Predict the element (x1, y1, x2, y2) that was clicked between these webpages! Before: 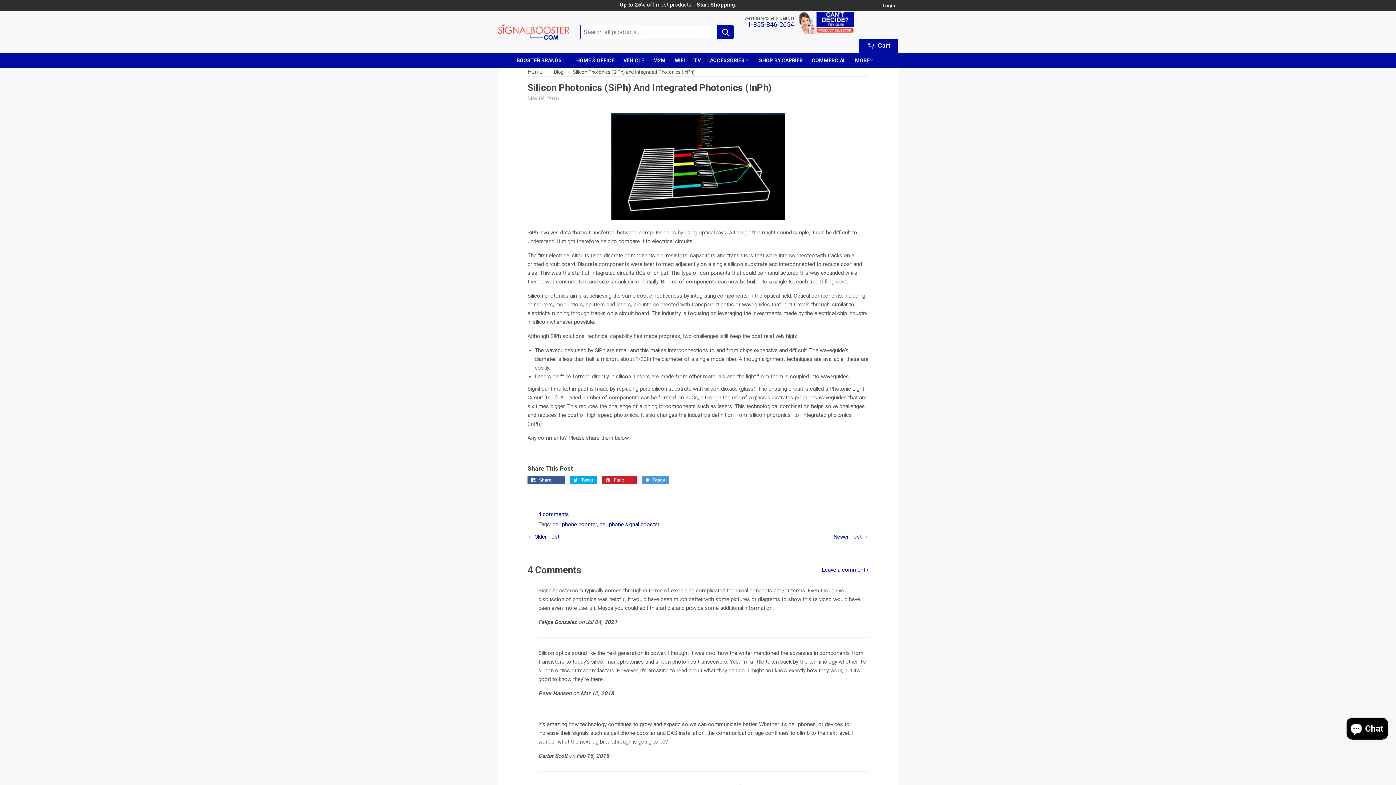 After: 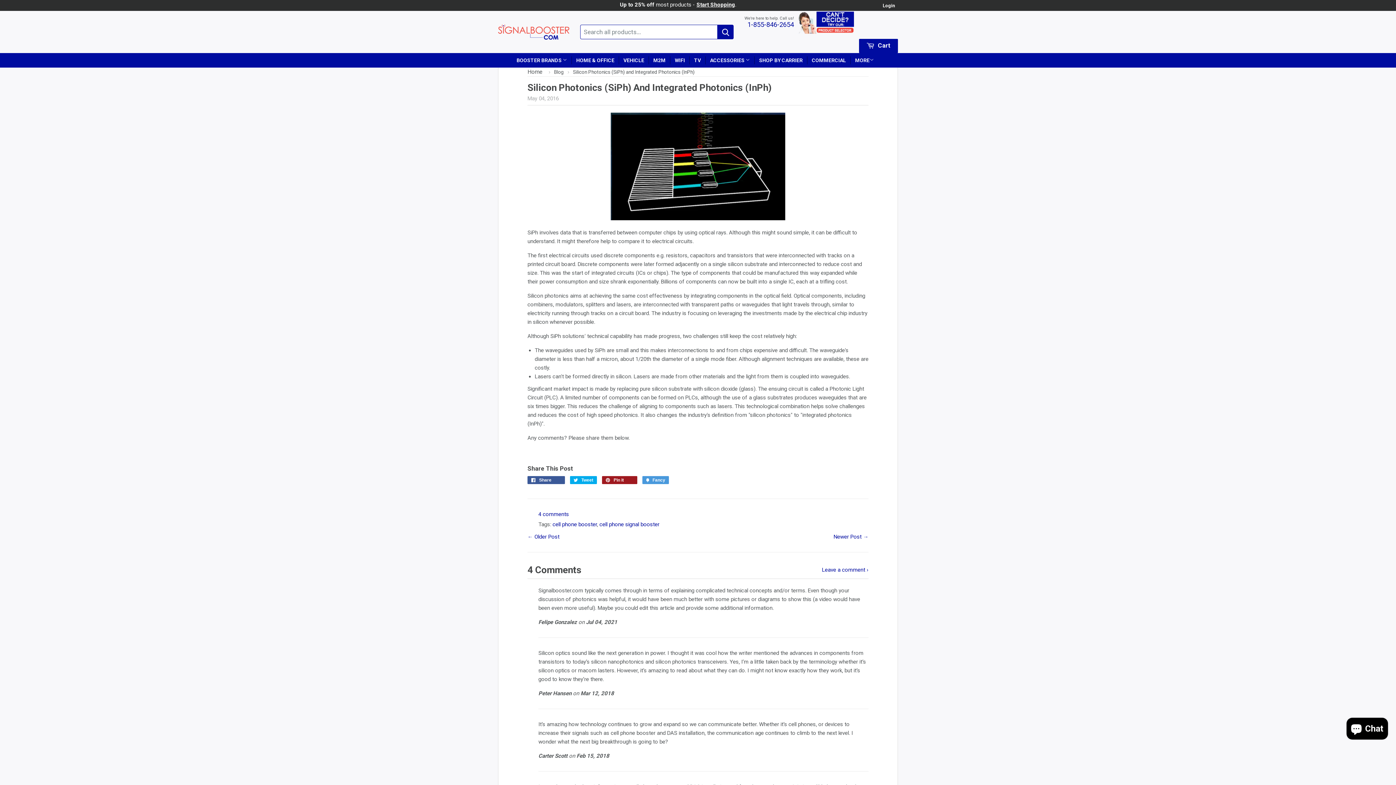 Action: label:  Pin it 0 bbox: (602, 476, 637, 484)